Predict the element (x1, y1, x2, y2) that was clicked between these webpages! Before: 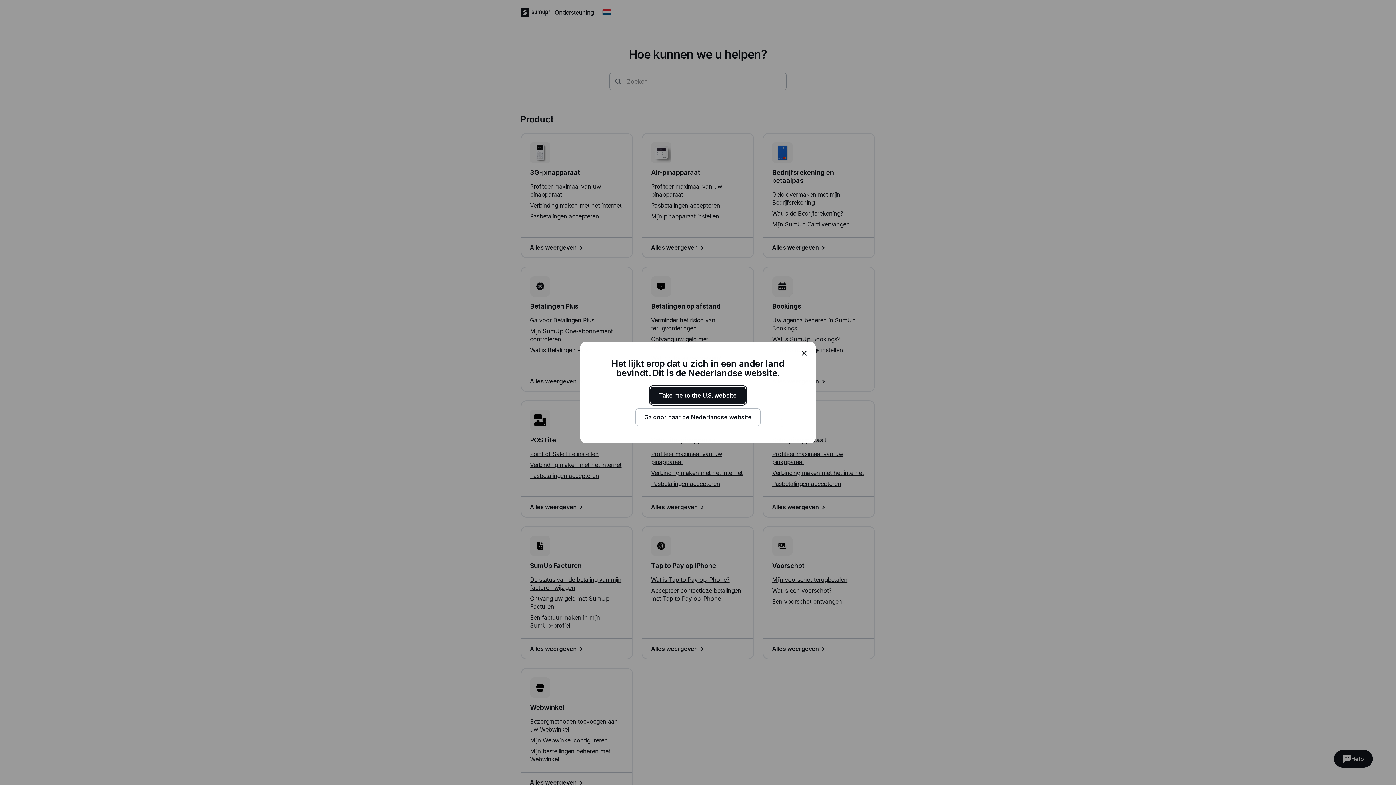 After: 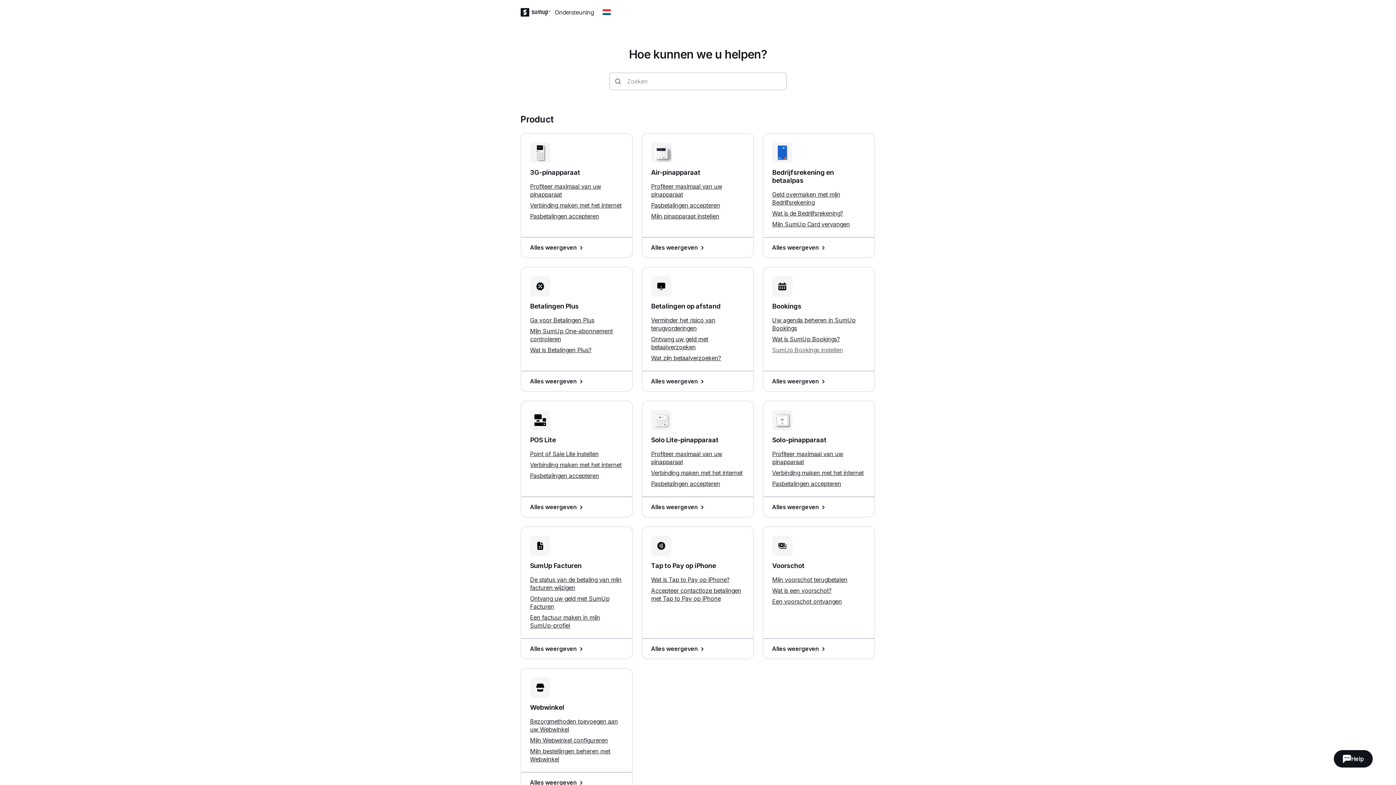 Action: label: close bbox: (795, 344, 813, 362)